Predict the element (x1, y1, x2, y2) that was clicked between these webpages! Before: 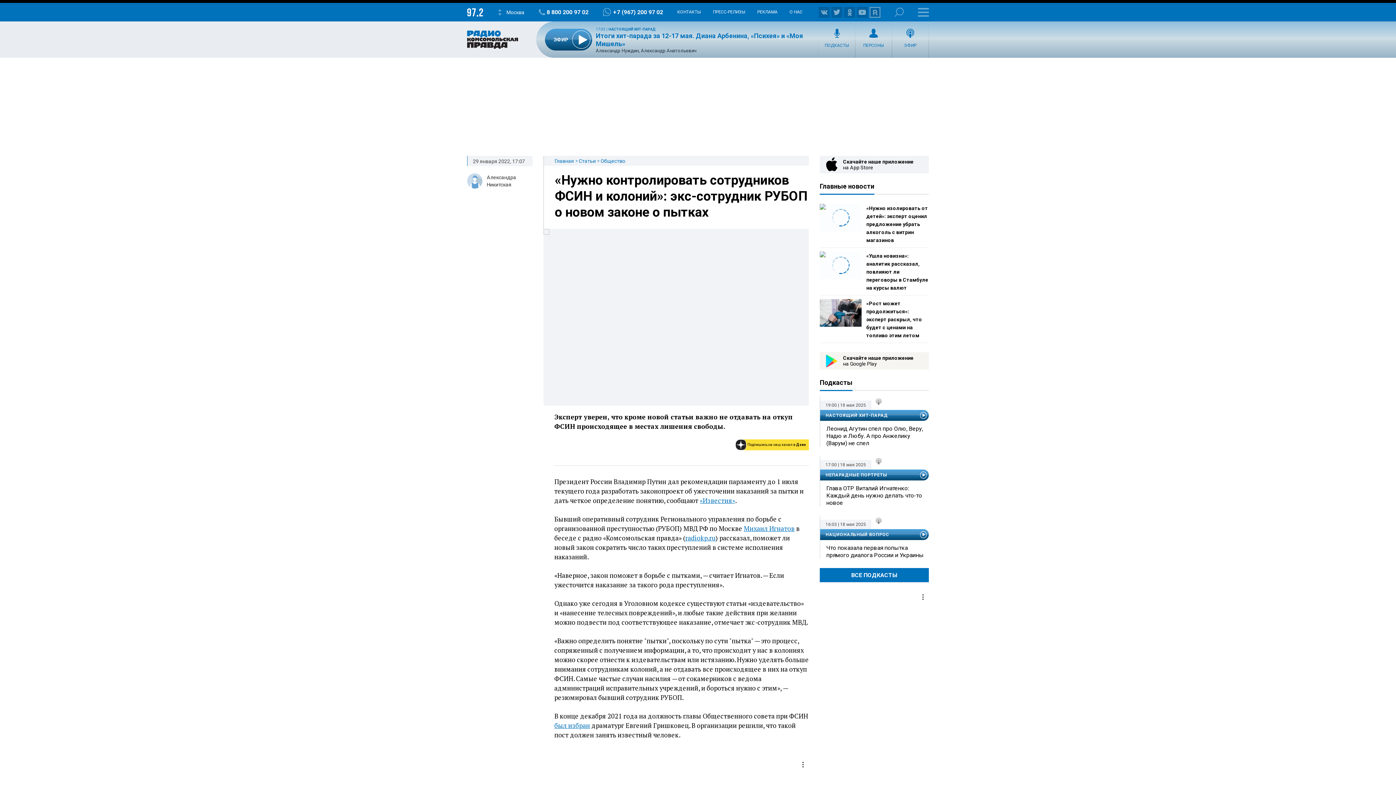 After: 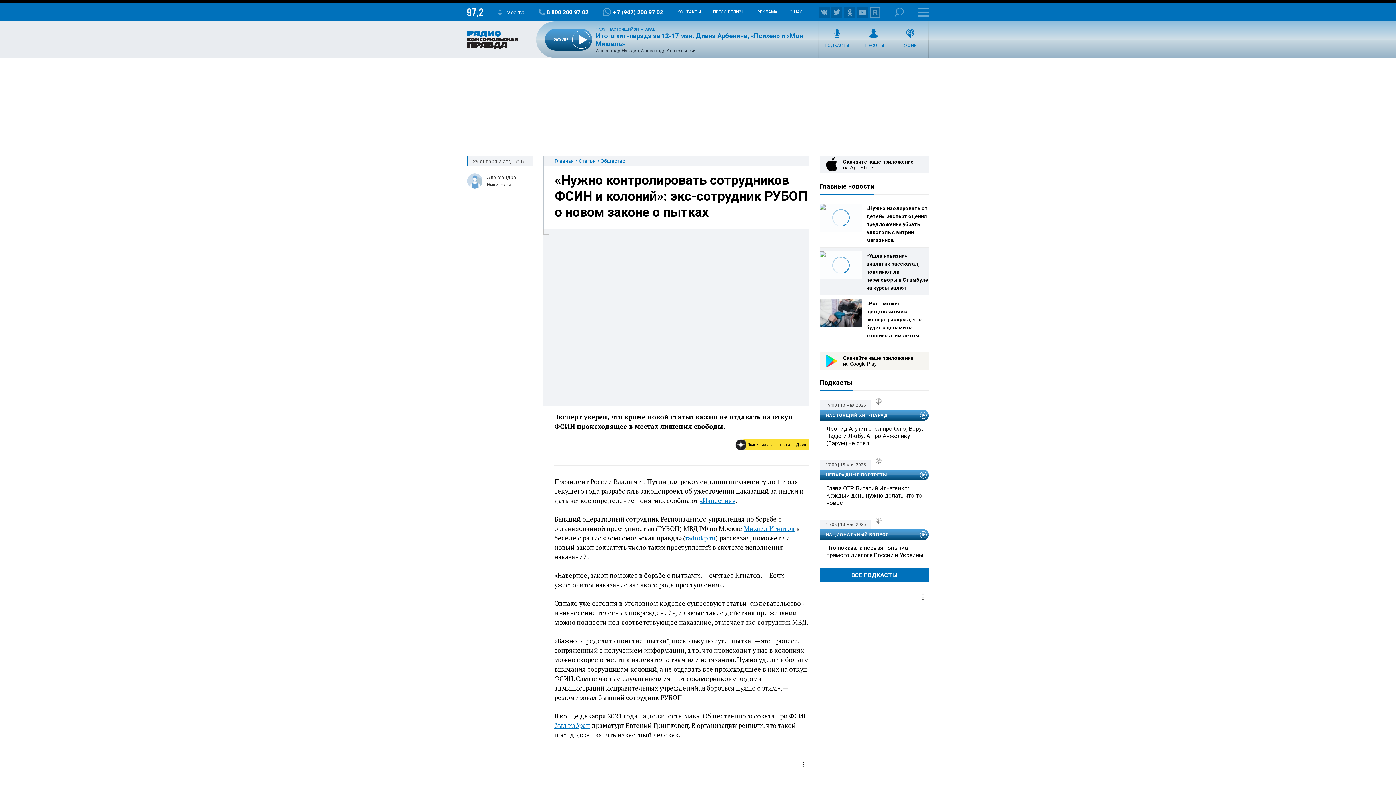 Action: label: «Ушла новизна»: аналитик рассказал, повлияют ли переговоры в Стамбуле на курсы валют bbox: (866, 253, 928, 290)